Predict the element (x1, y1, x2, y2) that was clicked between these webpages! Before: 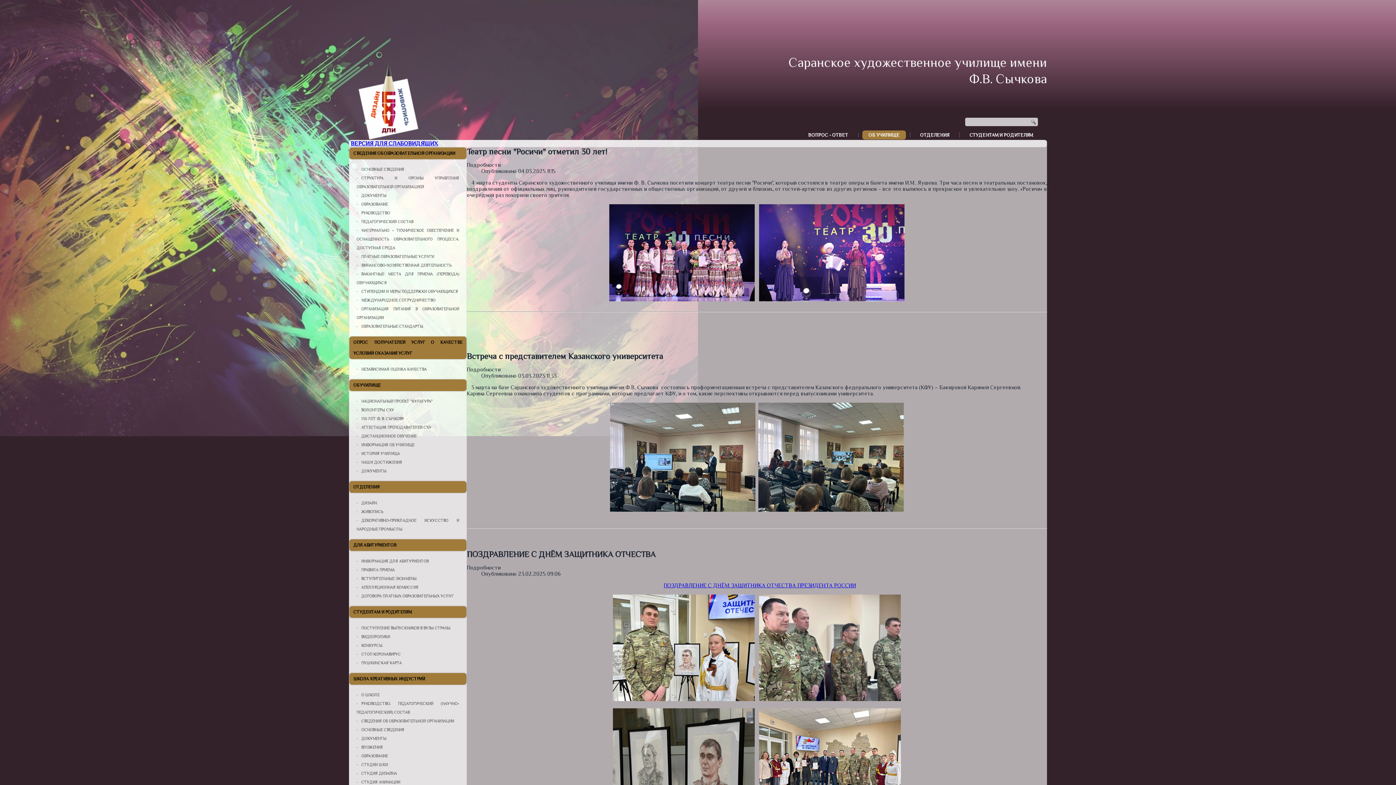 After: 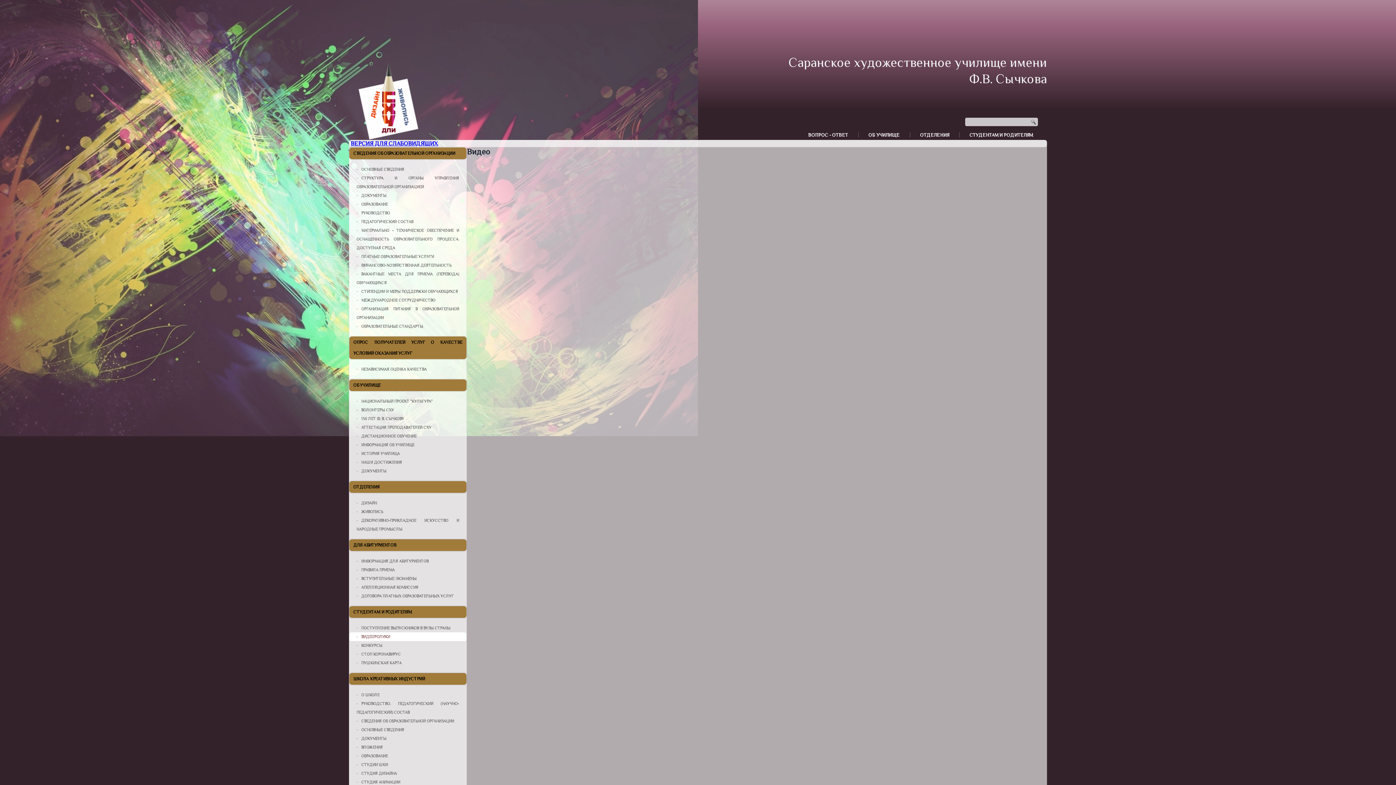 Action: bbox: (349, 632, 466, 641) label: ВИДЕОРОЛИКИ